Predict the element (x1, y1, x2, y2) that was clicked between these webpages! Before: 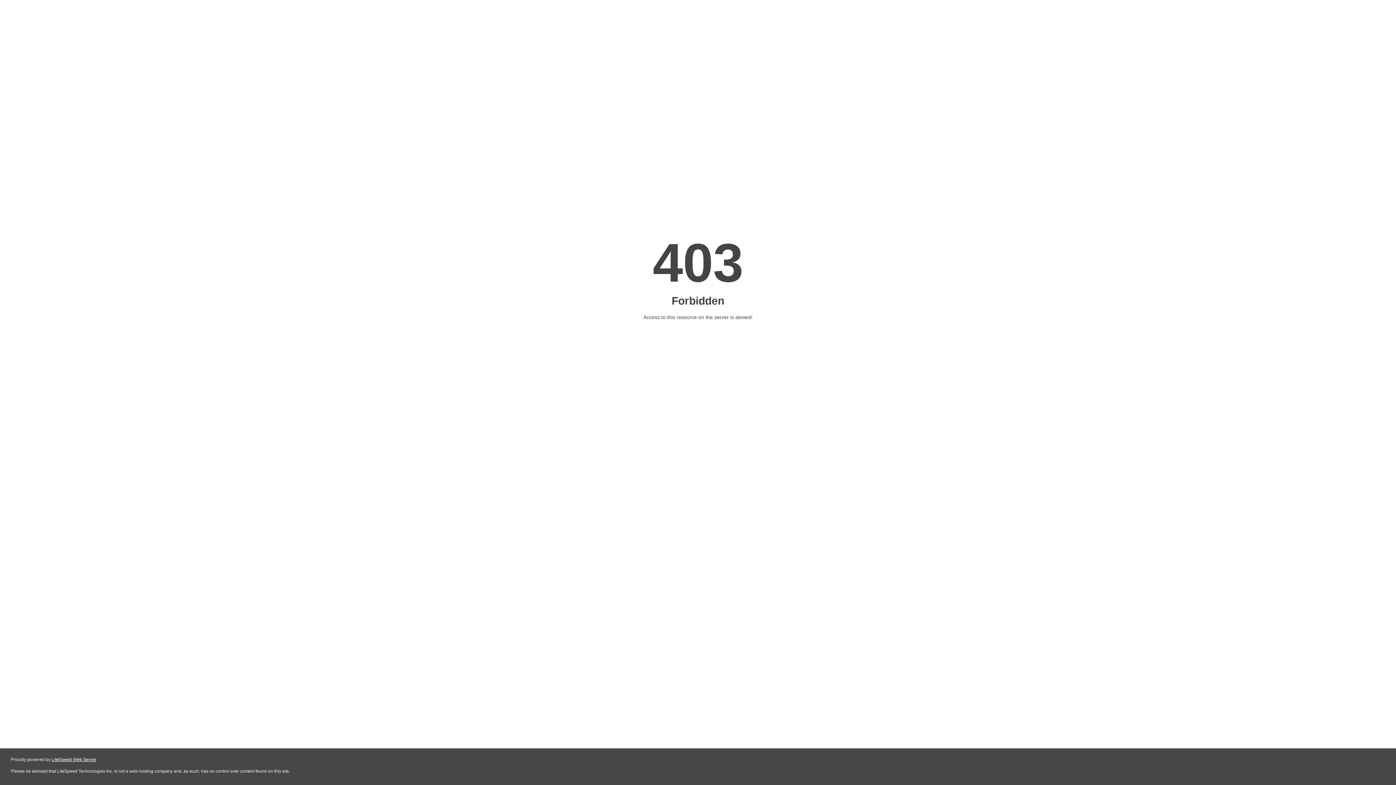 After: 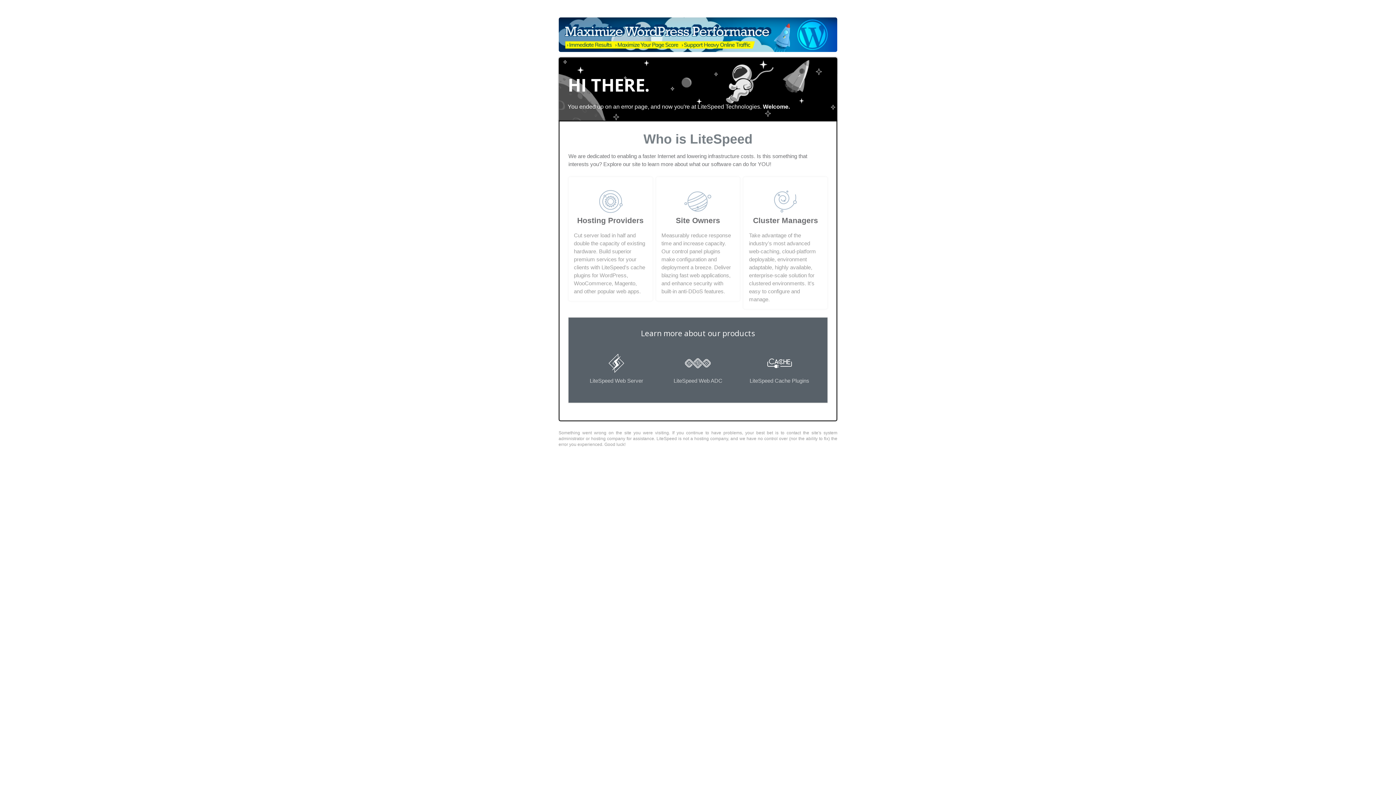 Action: label: LiteSpeed Web Server bbox: (51, 757, 96, 762)